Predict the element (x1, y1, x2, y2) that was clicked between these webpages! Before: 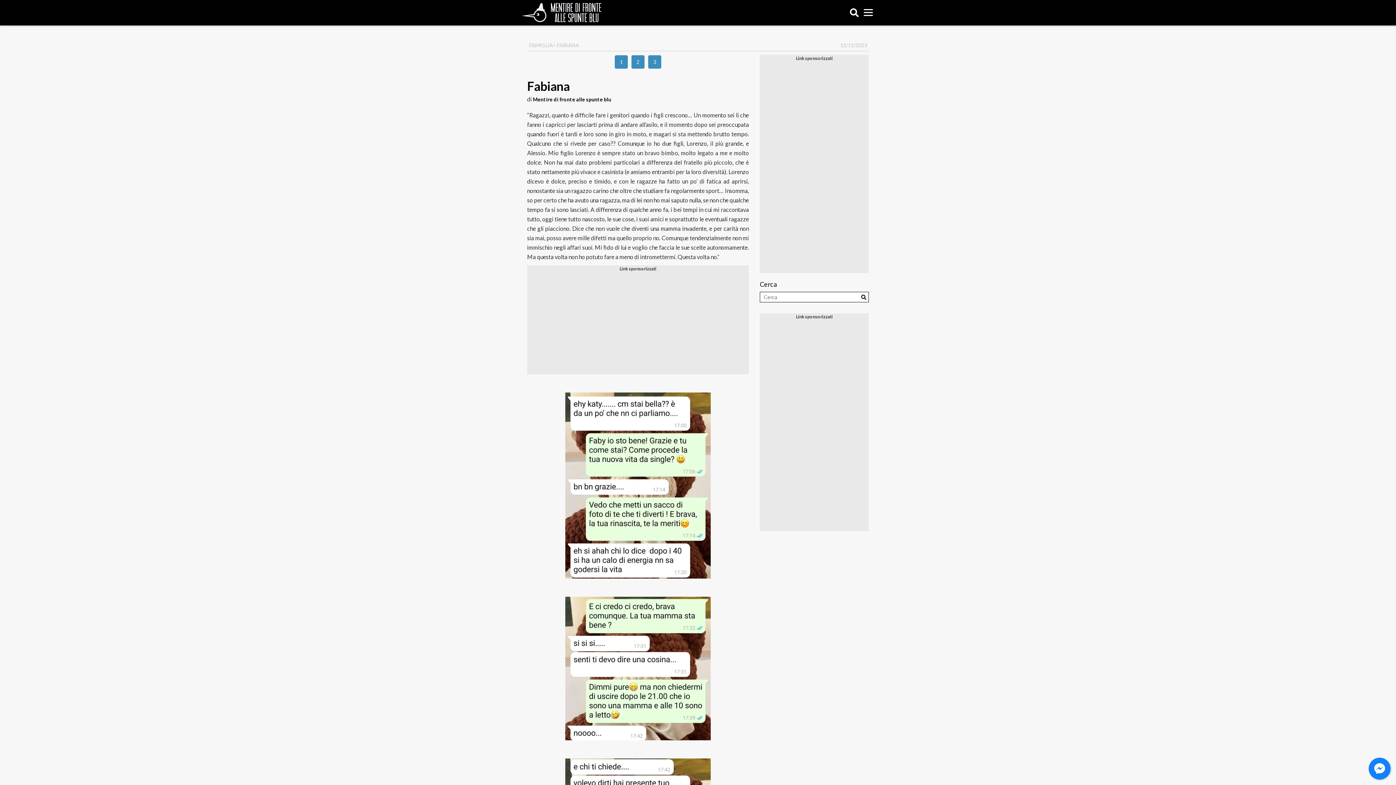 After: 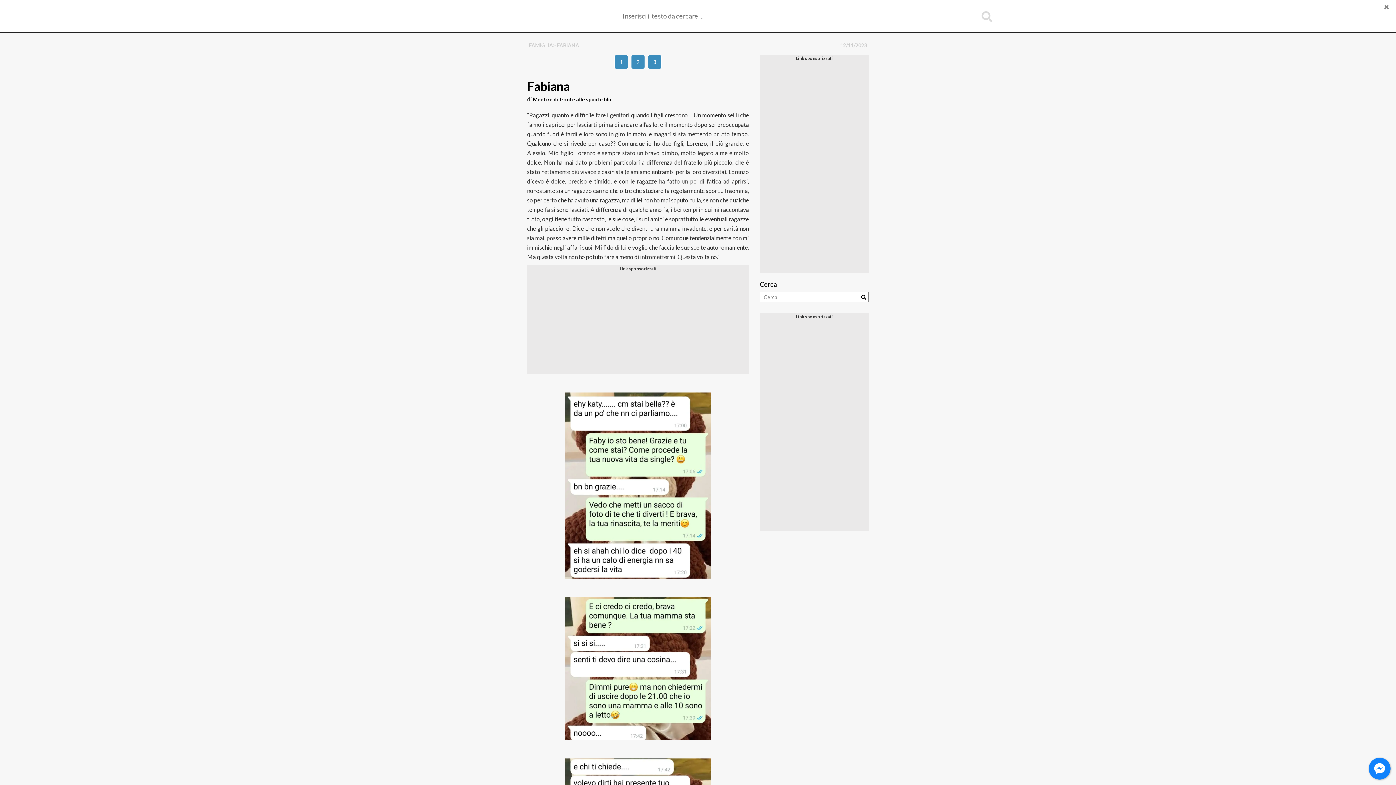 Action: bbox: (850, 8, 858, 17)